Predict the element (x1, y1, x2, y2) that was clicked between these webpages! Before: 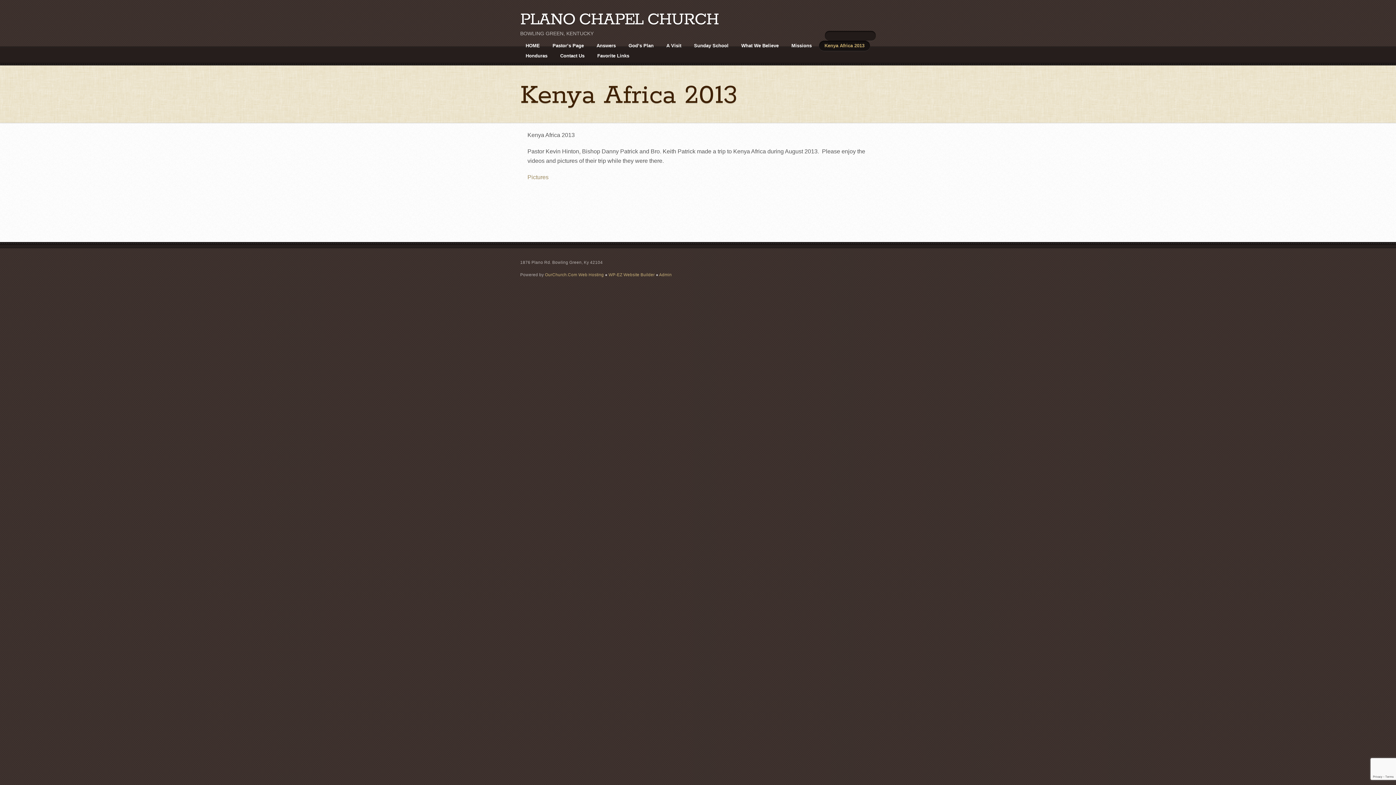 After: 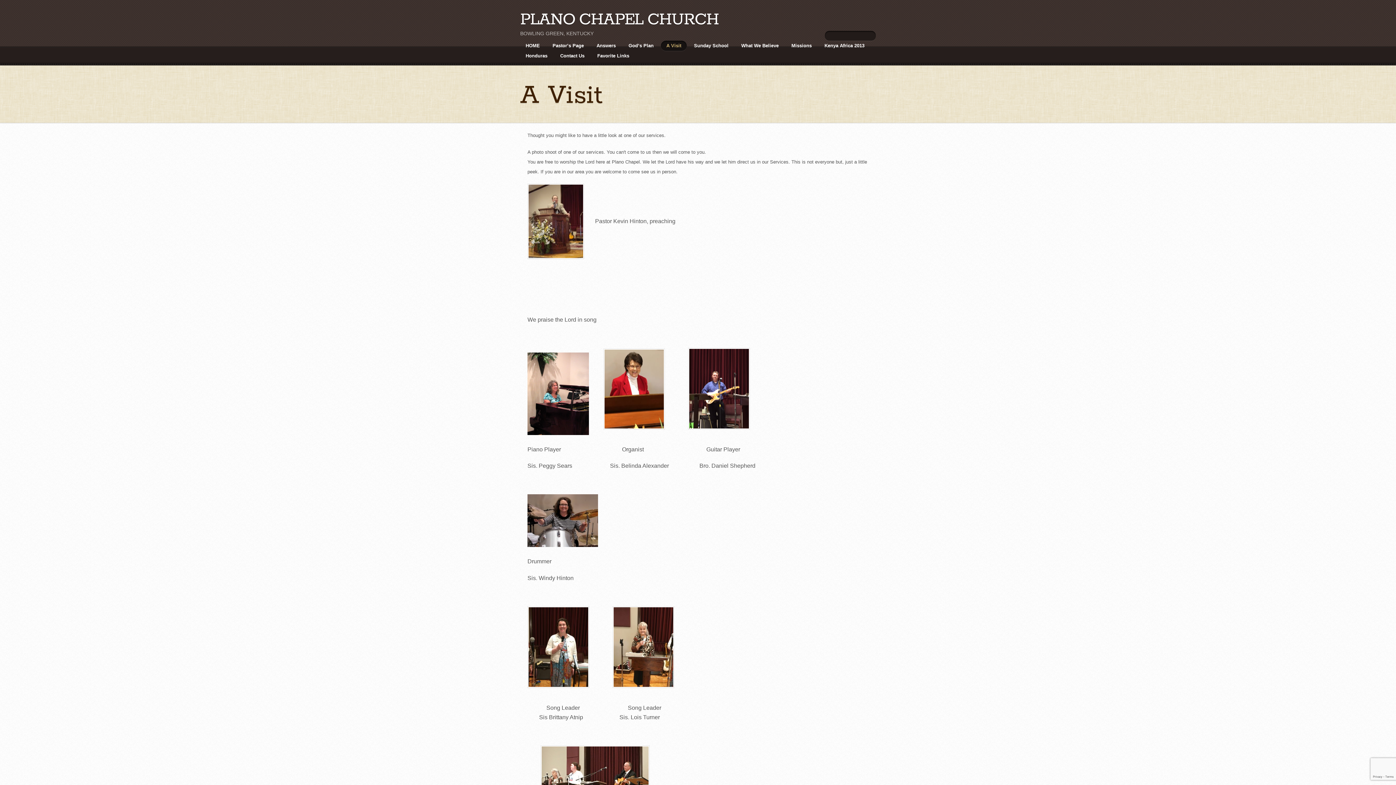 Action: label: A Visit bbox: (661, 40, 686, 50)